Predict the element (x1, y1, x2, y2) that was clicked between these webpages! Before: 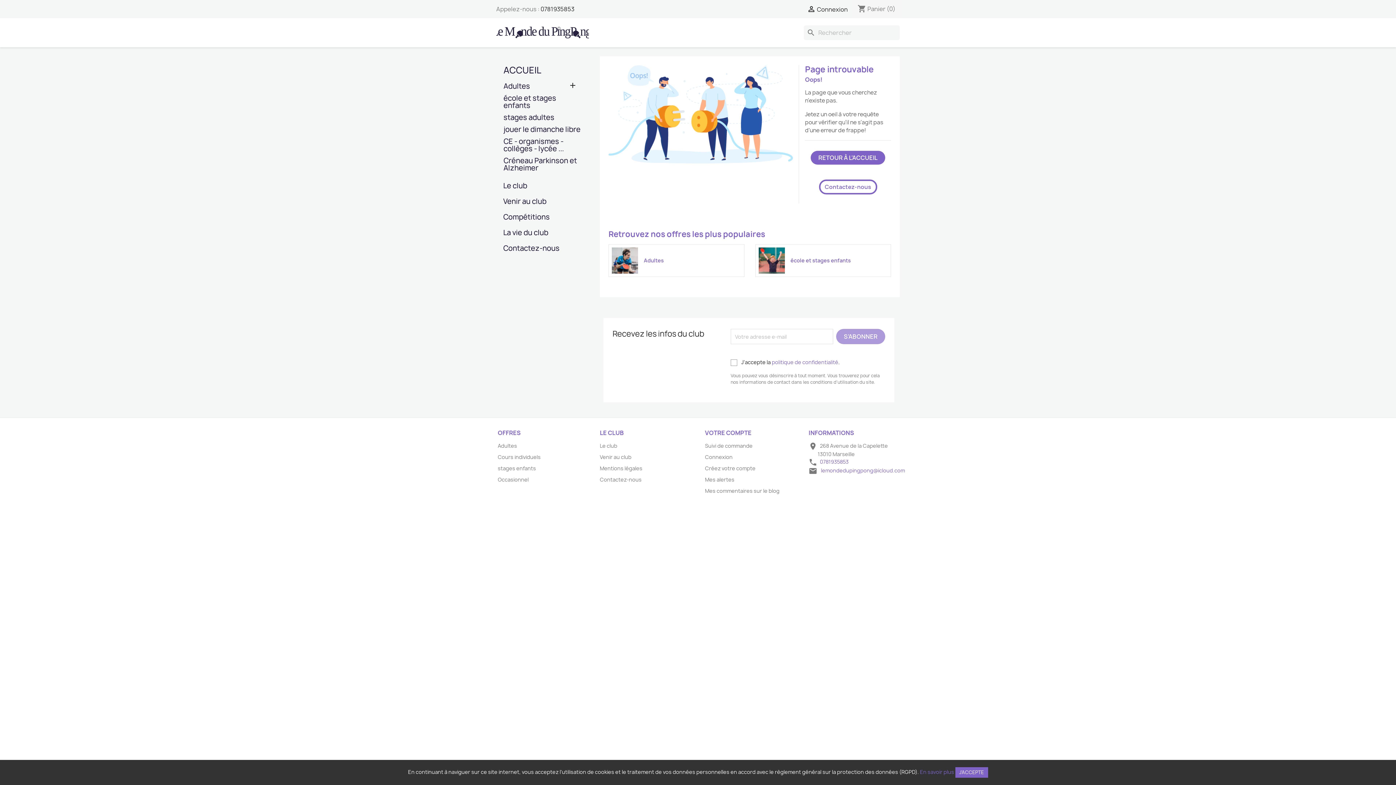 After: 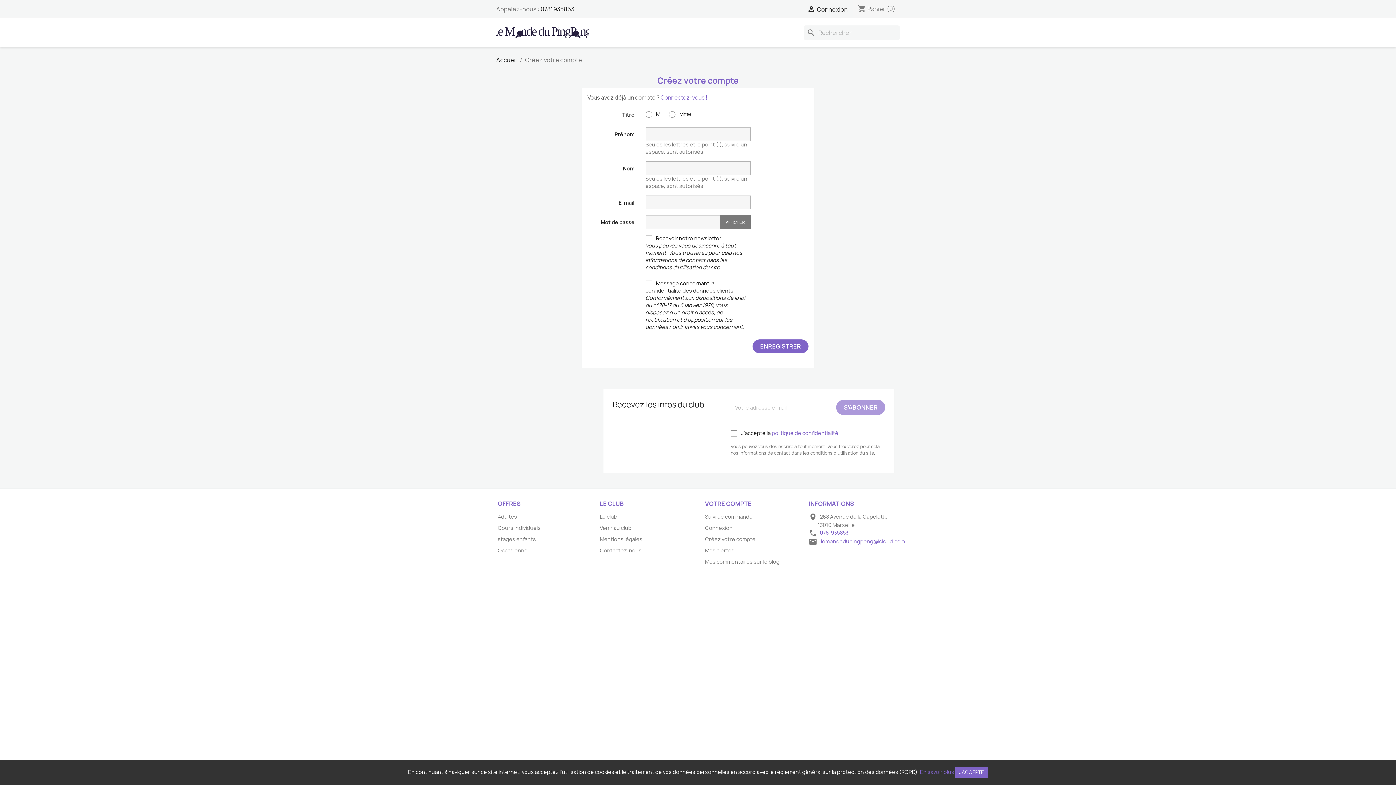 Action: label: Créez votre compte bbox: (705, 465, 755, 472)